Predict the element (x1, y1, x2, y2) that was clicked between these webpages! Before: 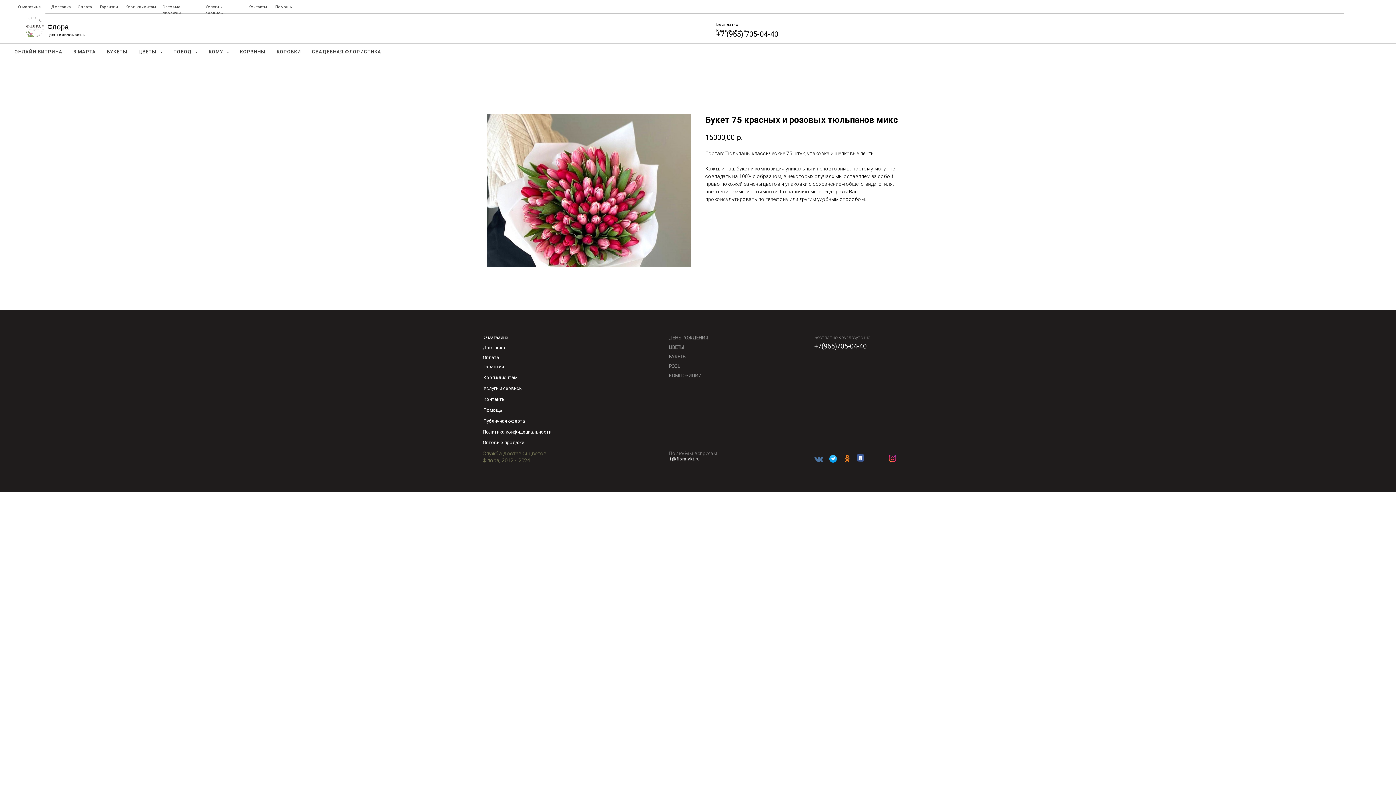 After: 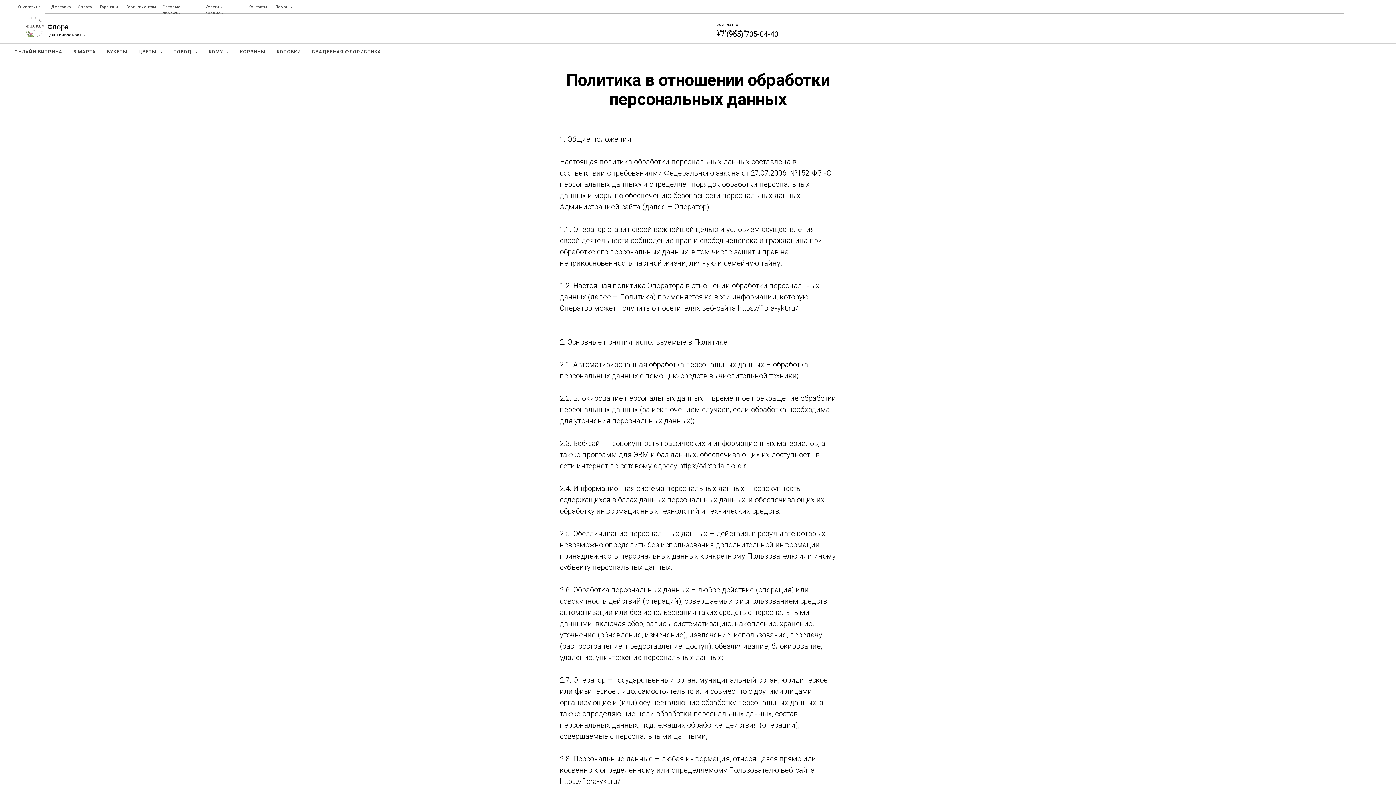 Action: label: Политика конфидециальности bbox: (482, 429, 551, 434)